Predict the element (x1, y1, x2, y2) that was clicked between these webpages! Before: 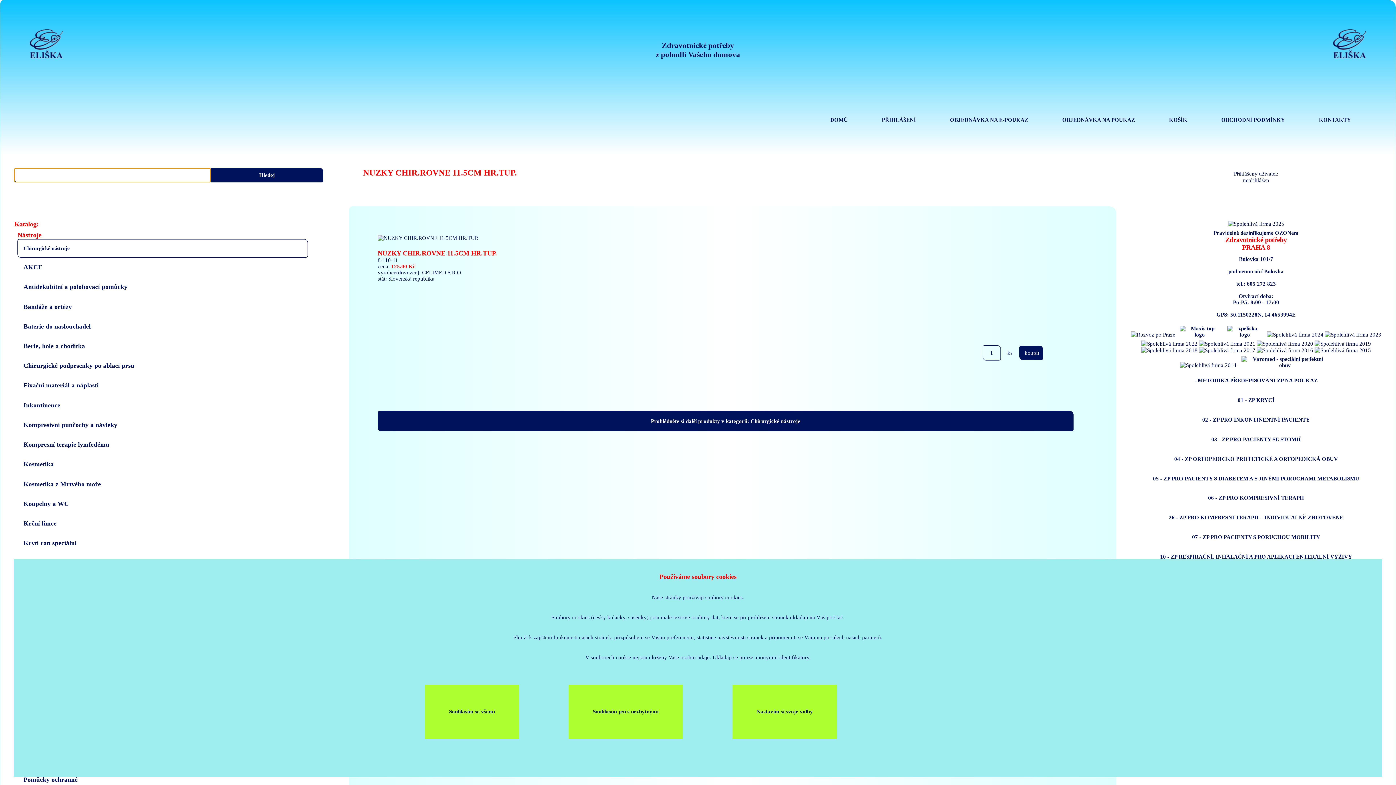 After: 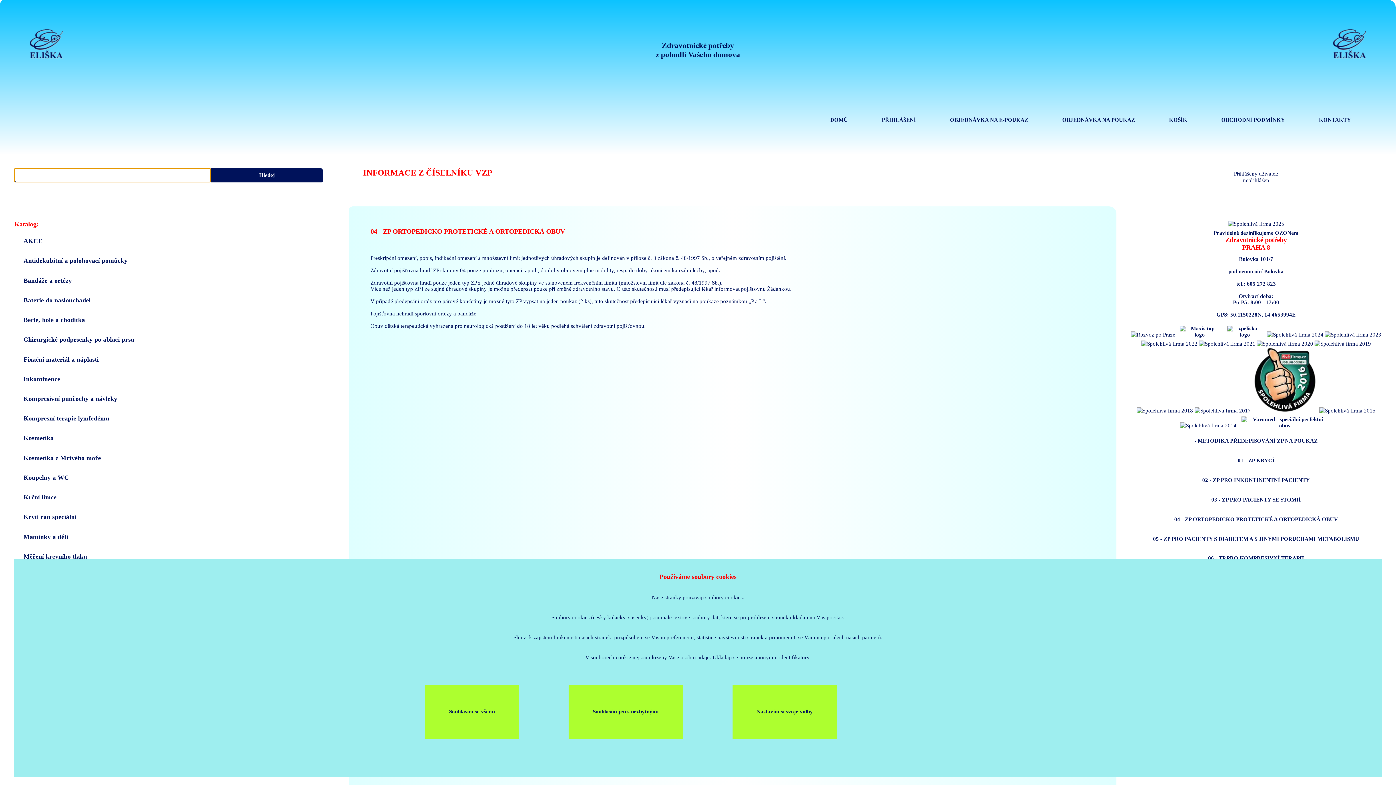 Action: label: 04 - ZP ORTOPEDICKO PROTETICKÉ A ORTOPEDICKÁ OBUV bbox: (1130, 449, 1382, 468)